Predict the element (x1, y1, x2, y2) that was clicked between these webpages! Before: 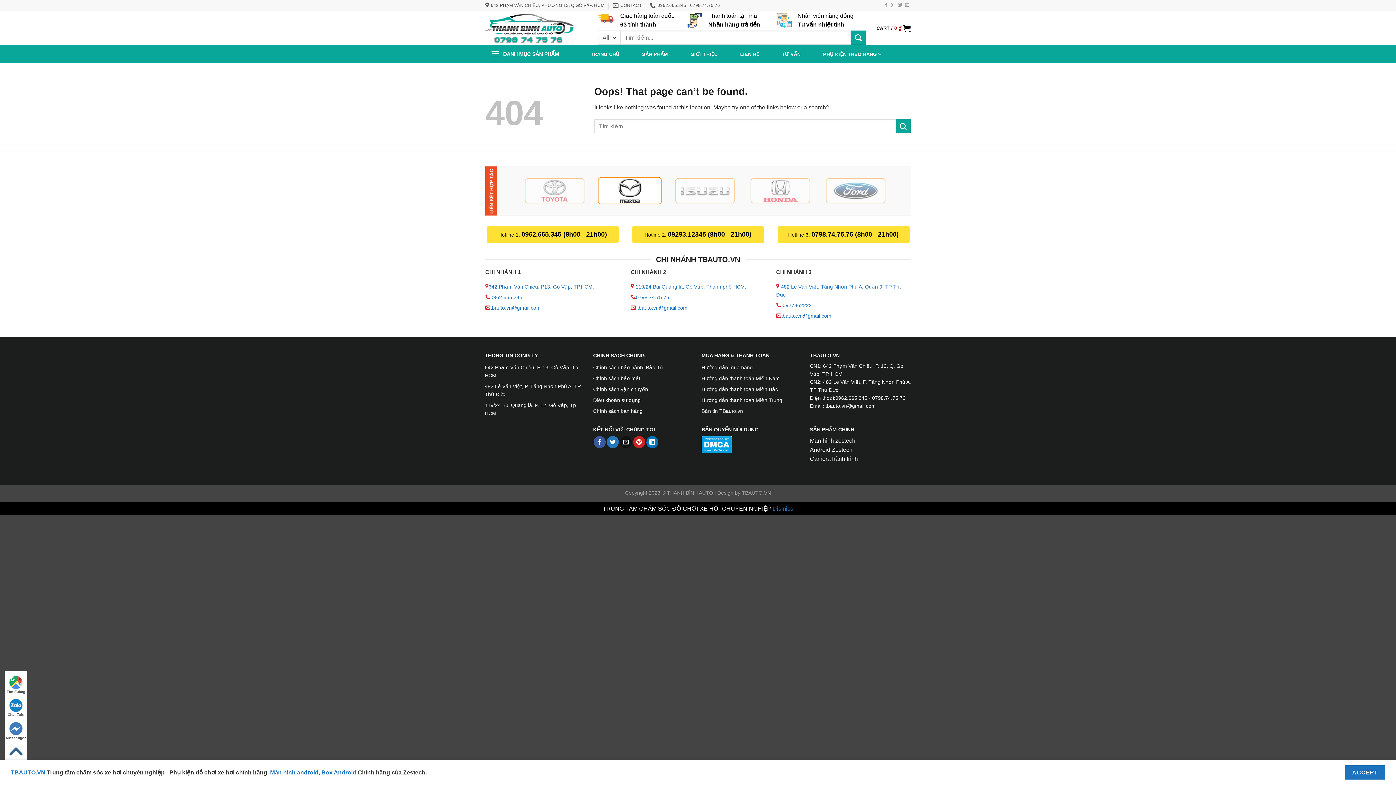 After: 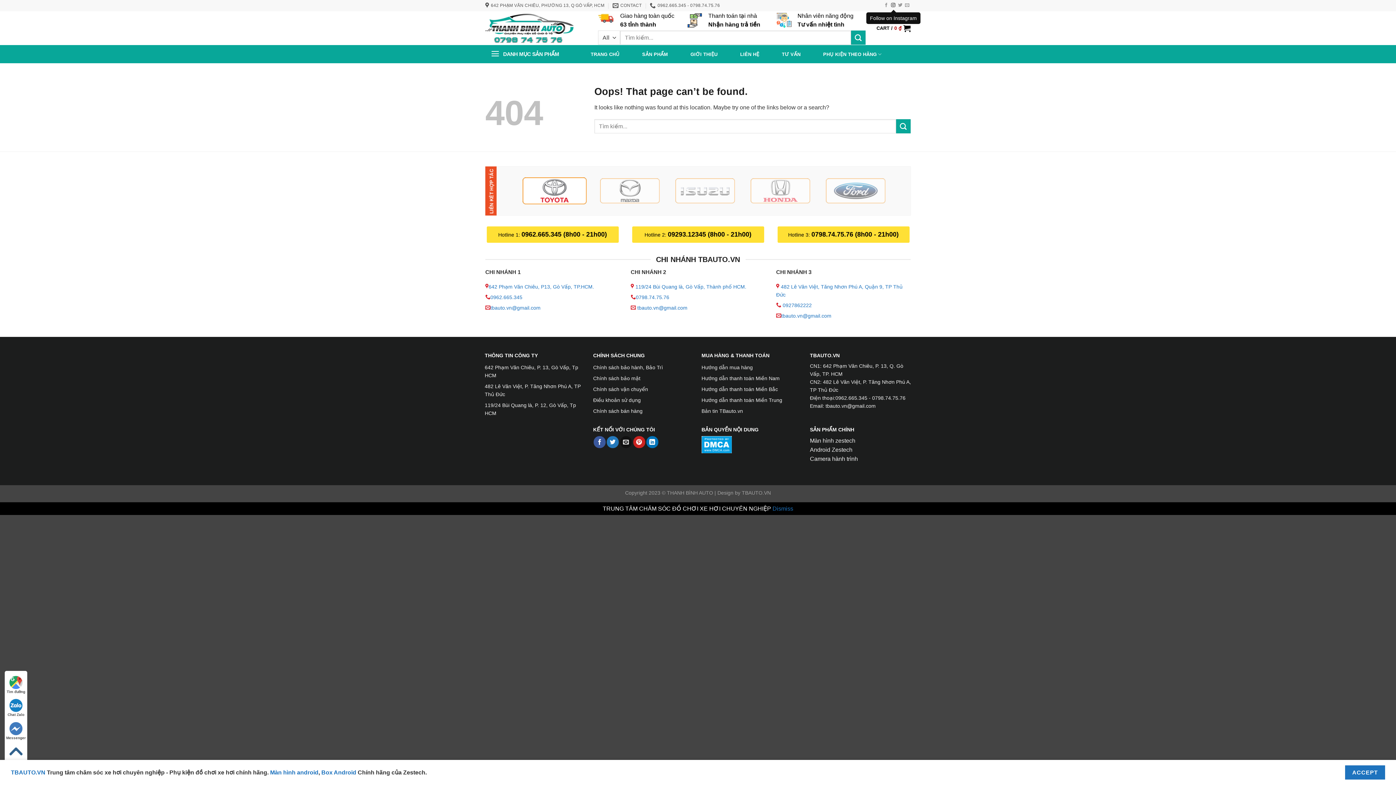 Action: bbox: (891, 2, 895, 8) label: Follow on Instagram